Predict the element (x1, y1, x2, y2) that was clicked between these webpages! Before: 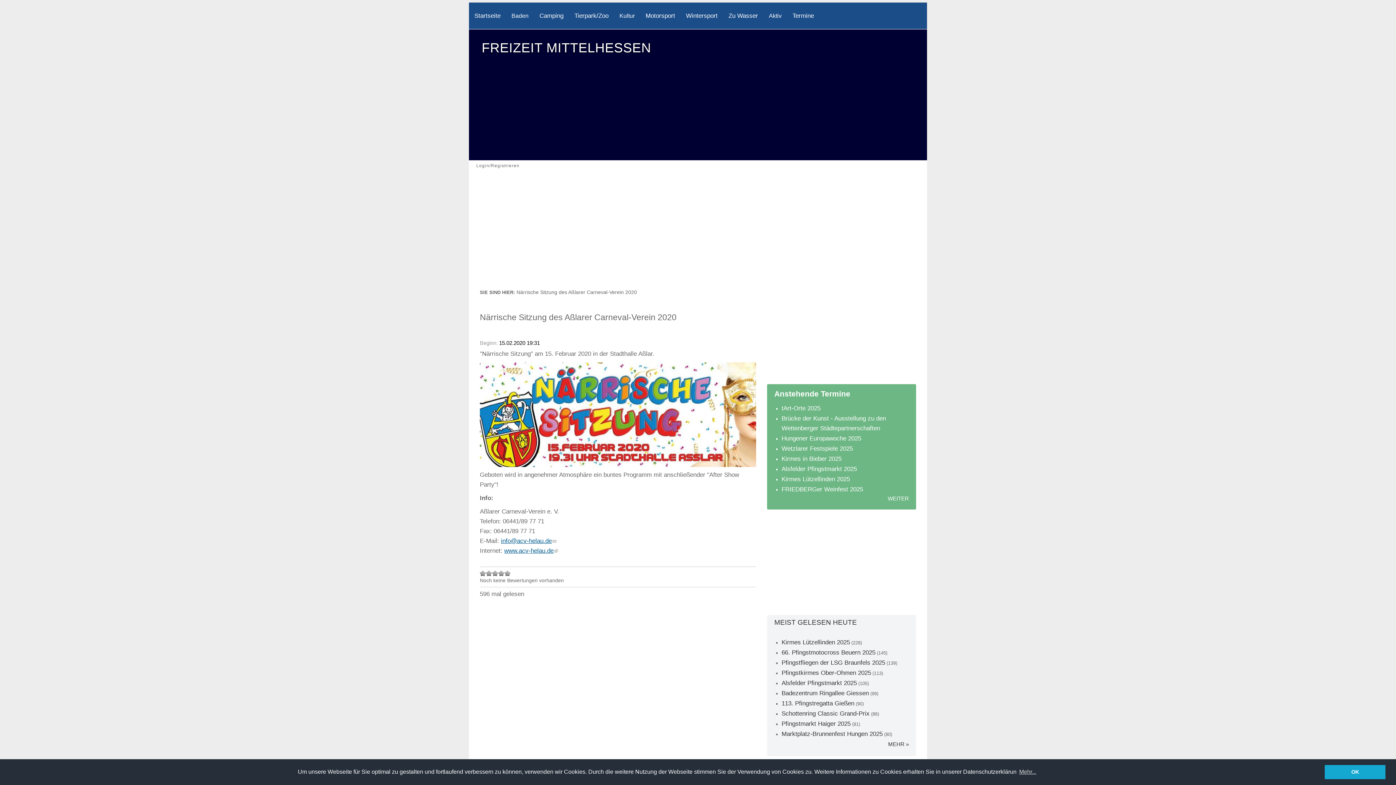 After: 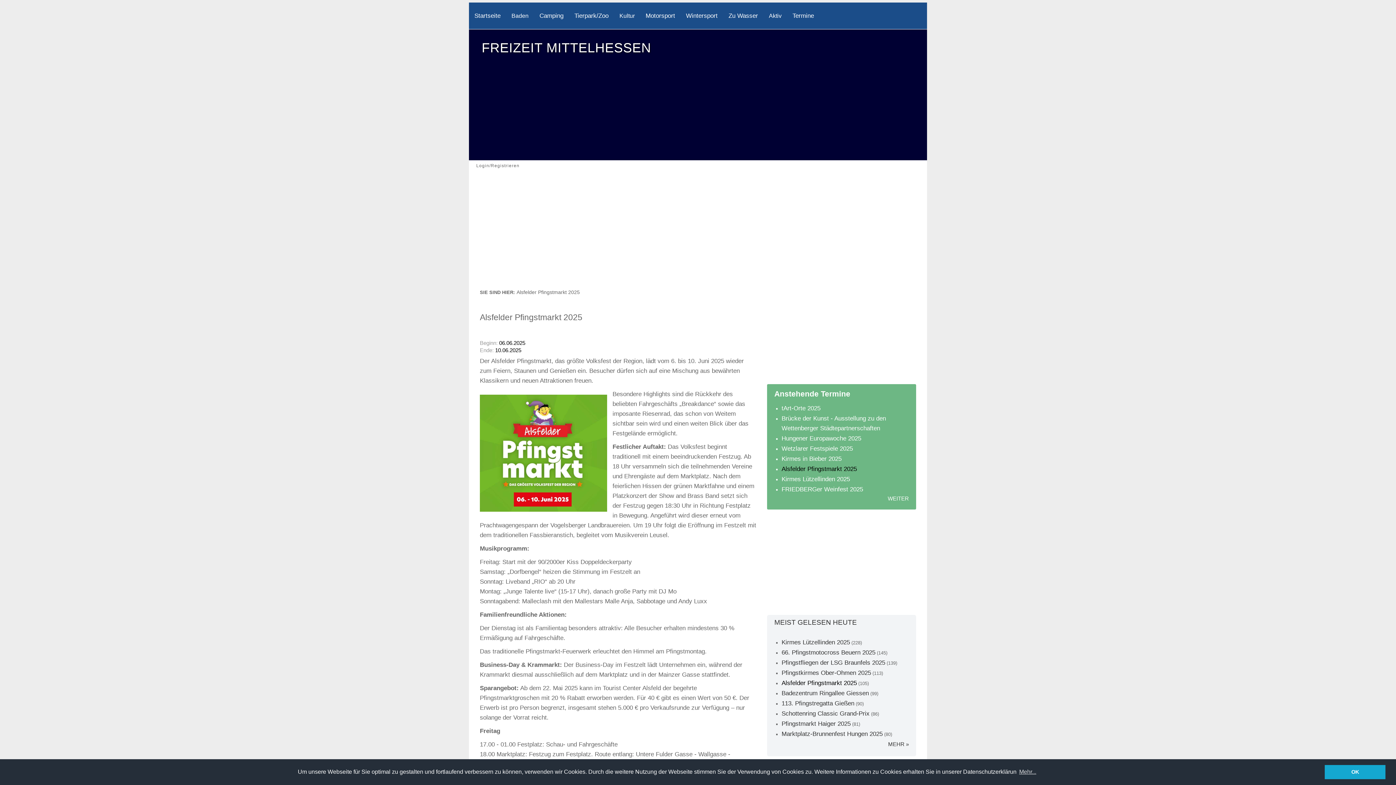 Action: label: Alsfelder Pfingstmarkt 2025 bbox: (781, 465, 857, 472)